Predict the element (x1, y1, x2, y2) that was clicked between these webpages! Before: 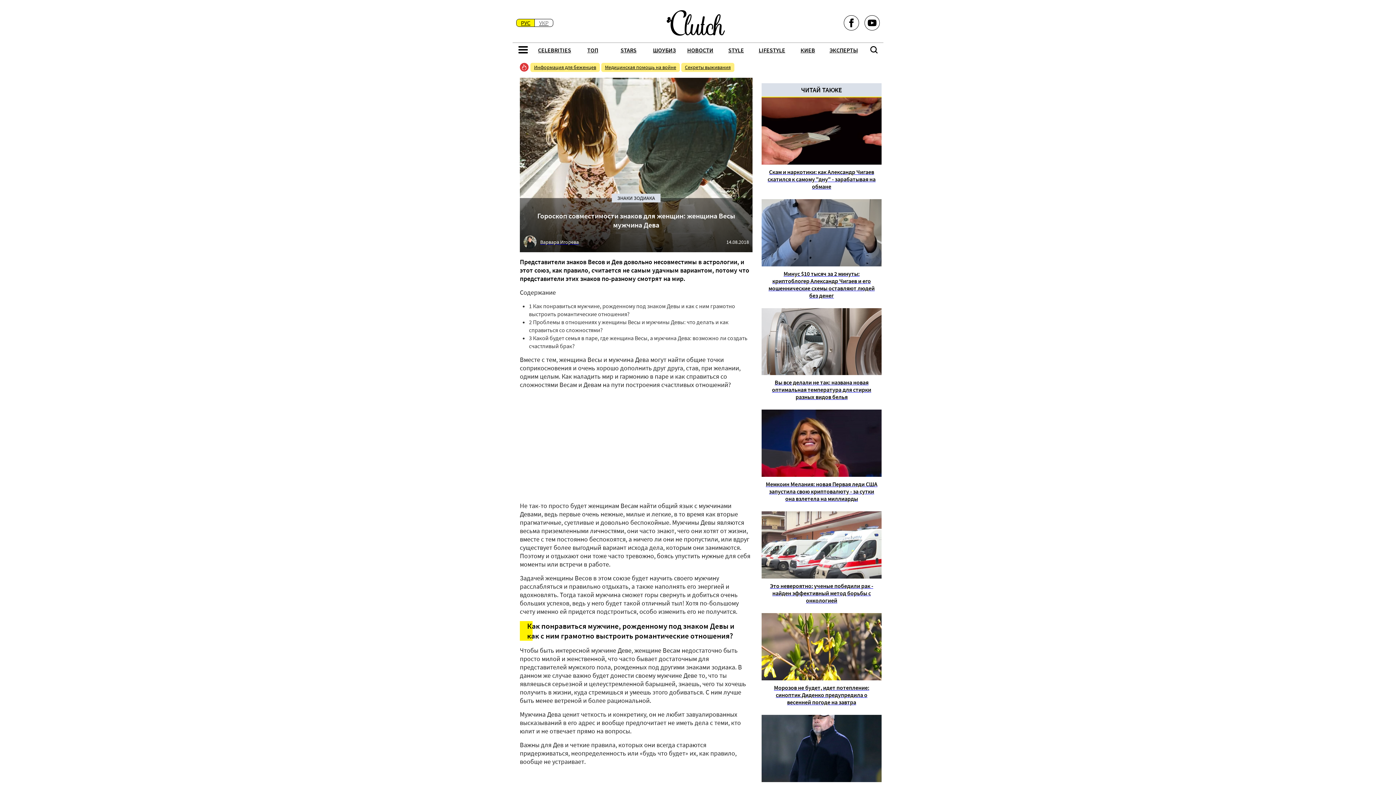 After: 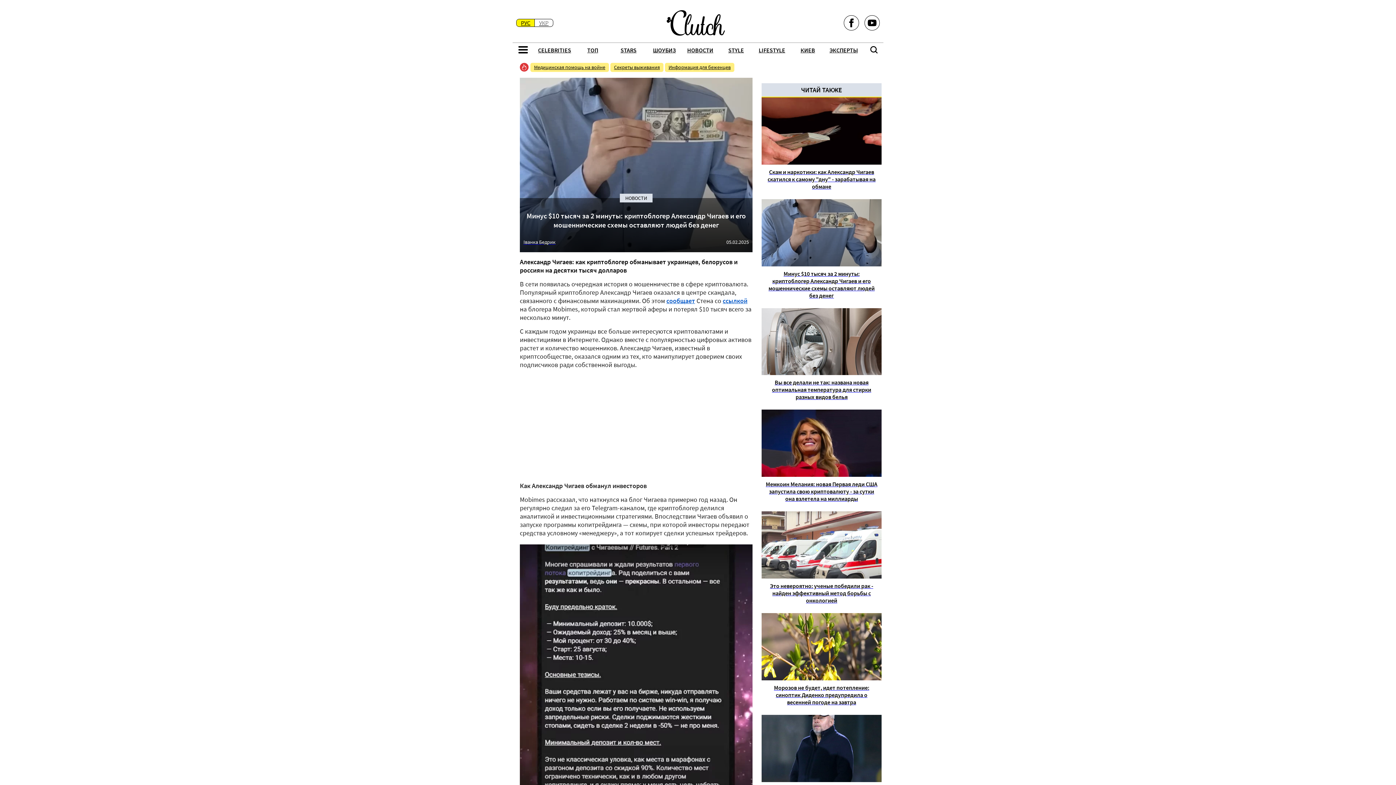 Action: bbox: (761, 199, 881, 308) label: Минус $10 тысяч за 2 минуты: криптоблогер Александр Чигаев и его мошеннические схемы оставляют людей без денег